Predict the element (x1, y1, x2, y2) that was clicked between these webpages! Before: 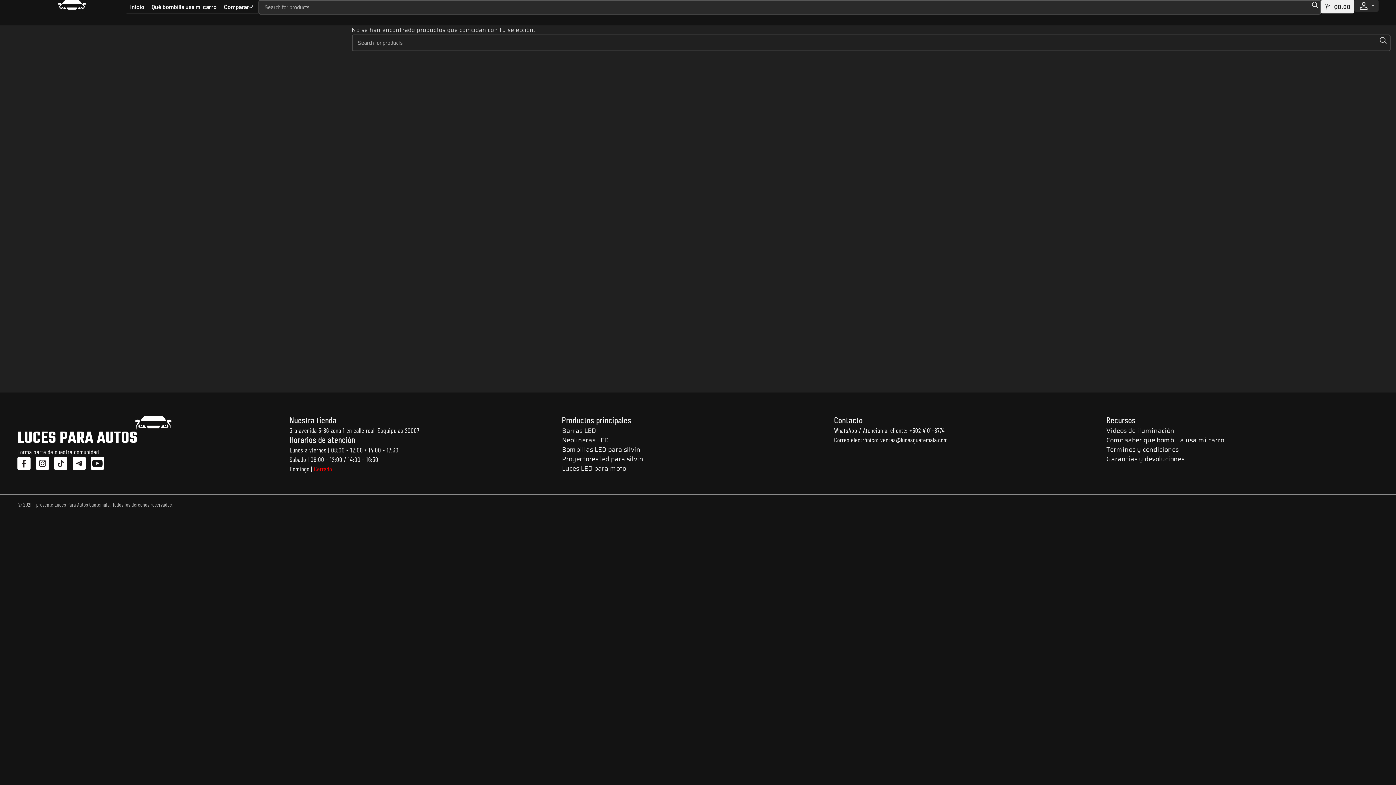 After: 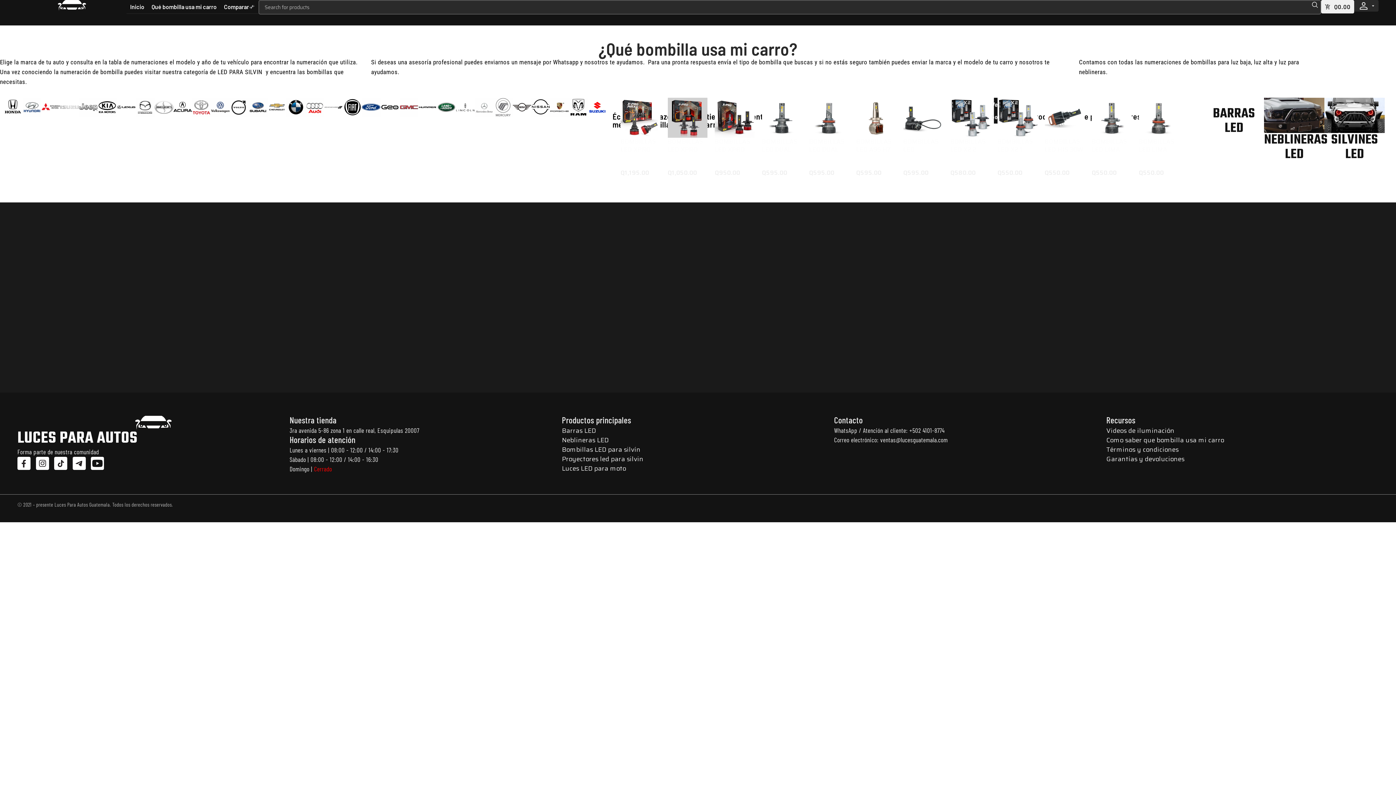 Action: label: Como saber que bombilla usa mi carro bbox: (1106, 435, 1224, 445)